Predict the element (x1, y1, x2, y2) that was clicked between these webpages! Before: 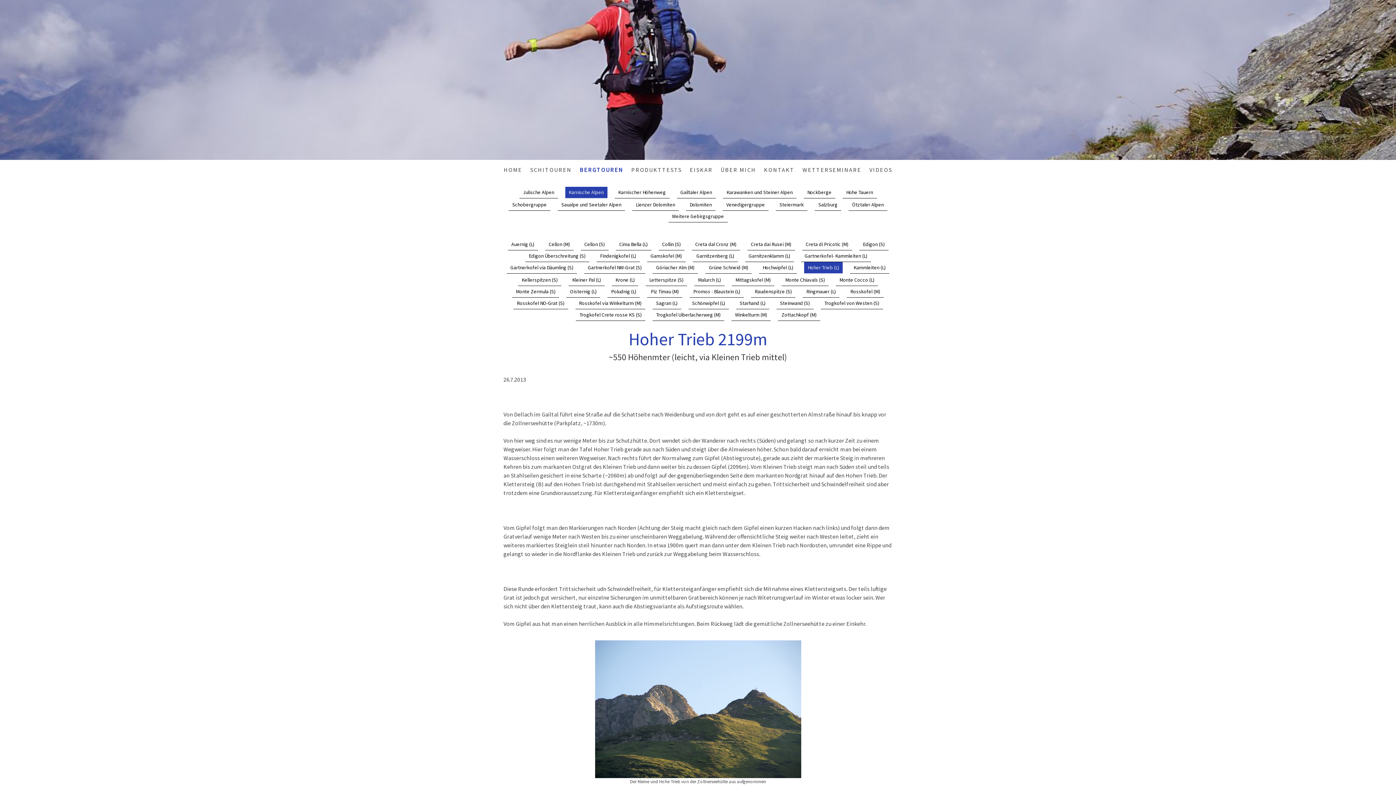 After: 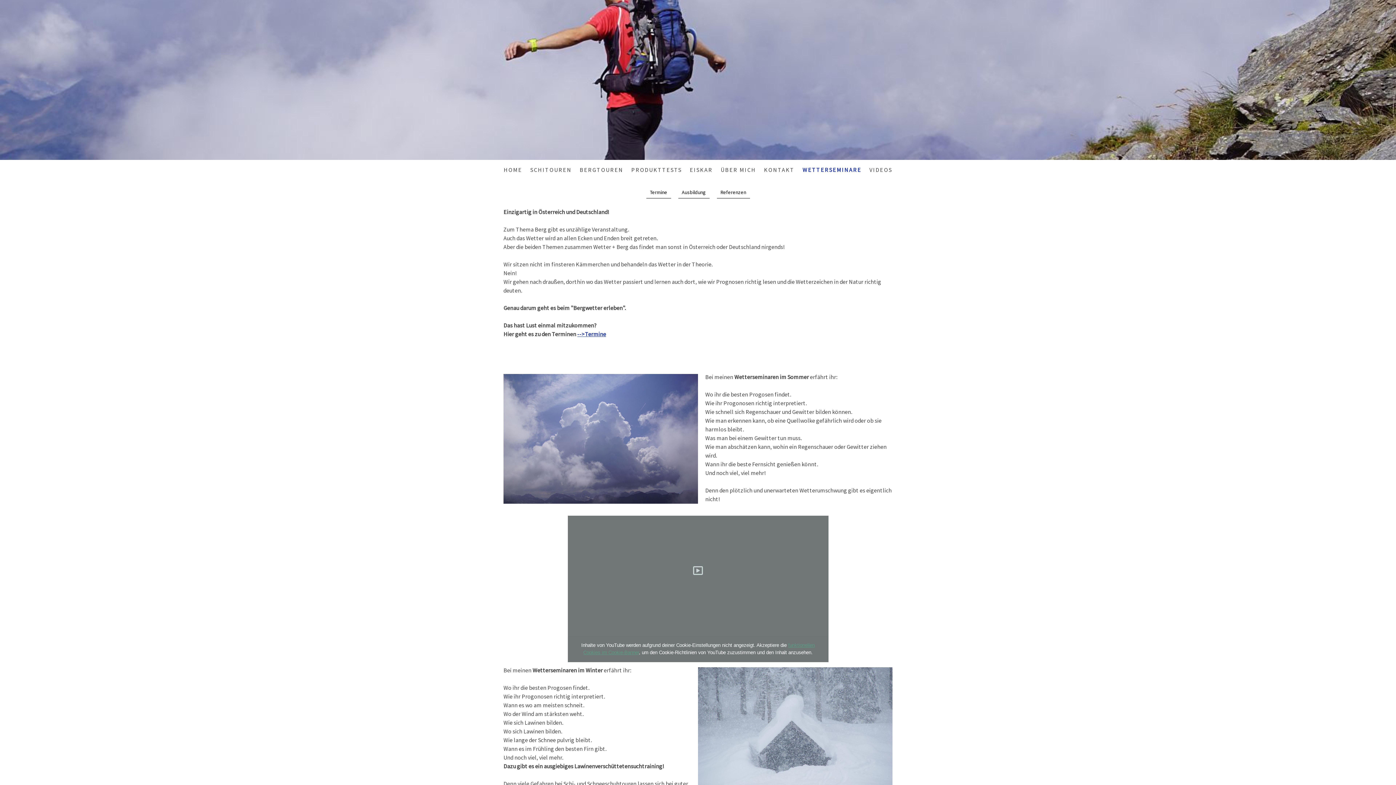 Action: label: WETTERSEMINARE bbox: (798, 161, 865, 177)